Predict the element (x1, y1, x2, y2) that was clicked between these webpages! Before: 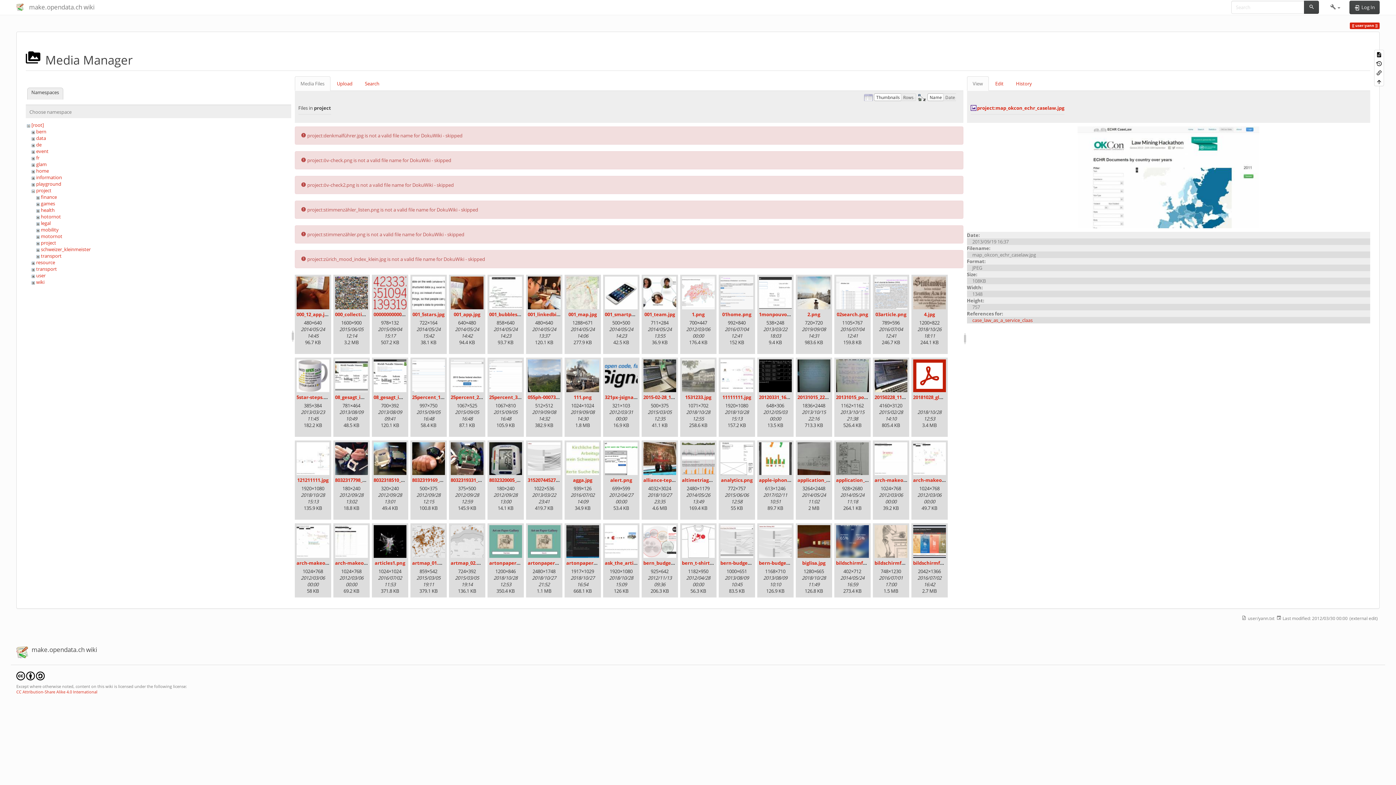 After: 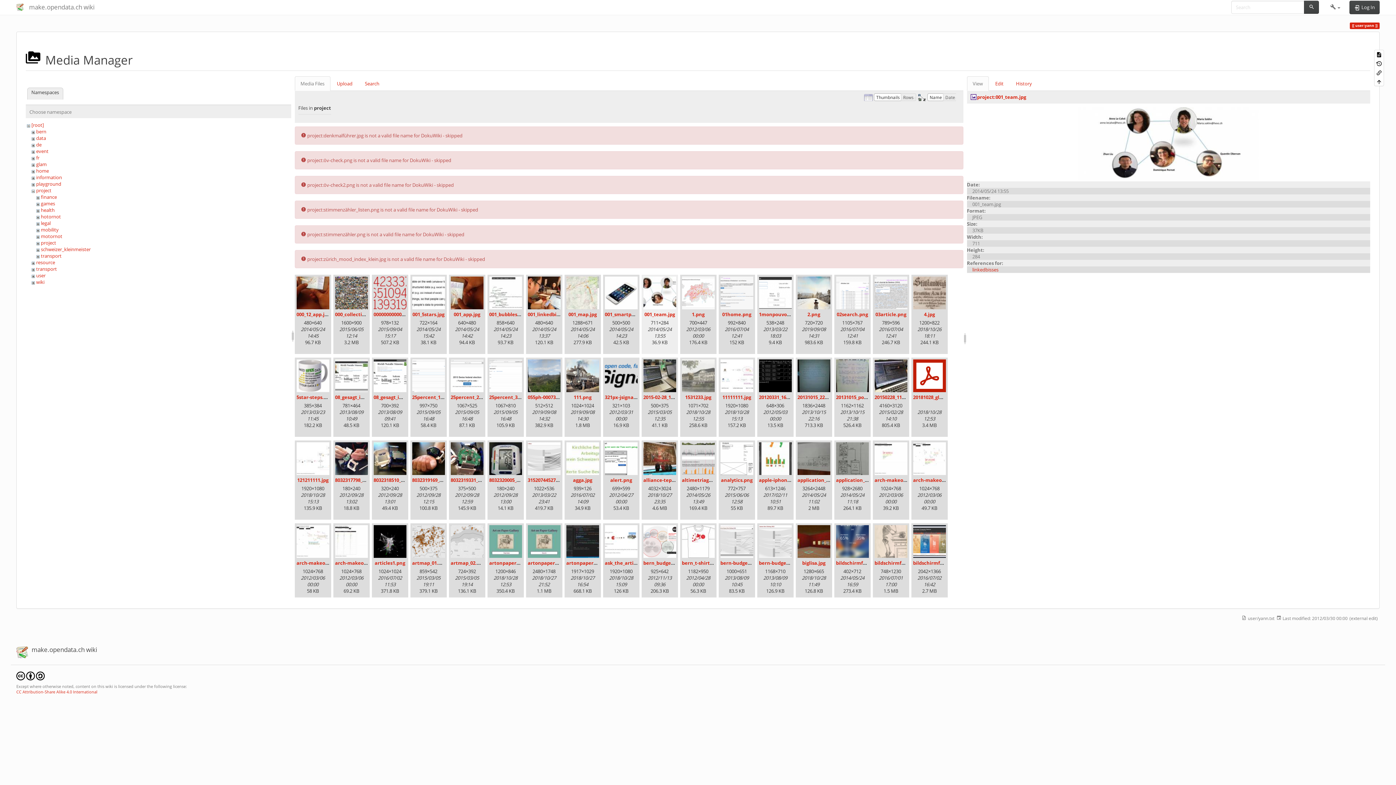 Action: bbox: (643, 276, 676, 309)